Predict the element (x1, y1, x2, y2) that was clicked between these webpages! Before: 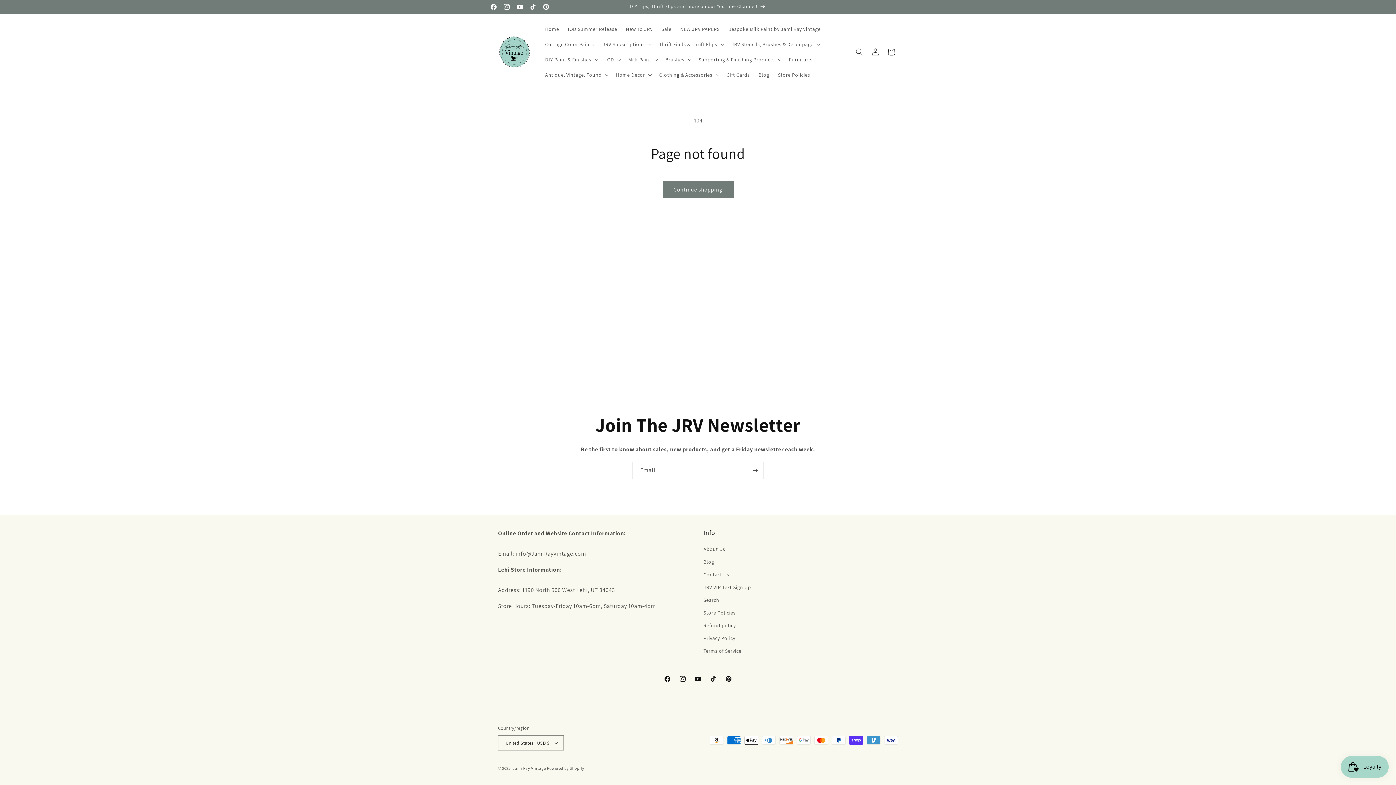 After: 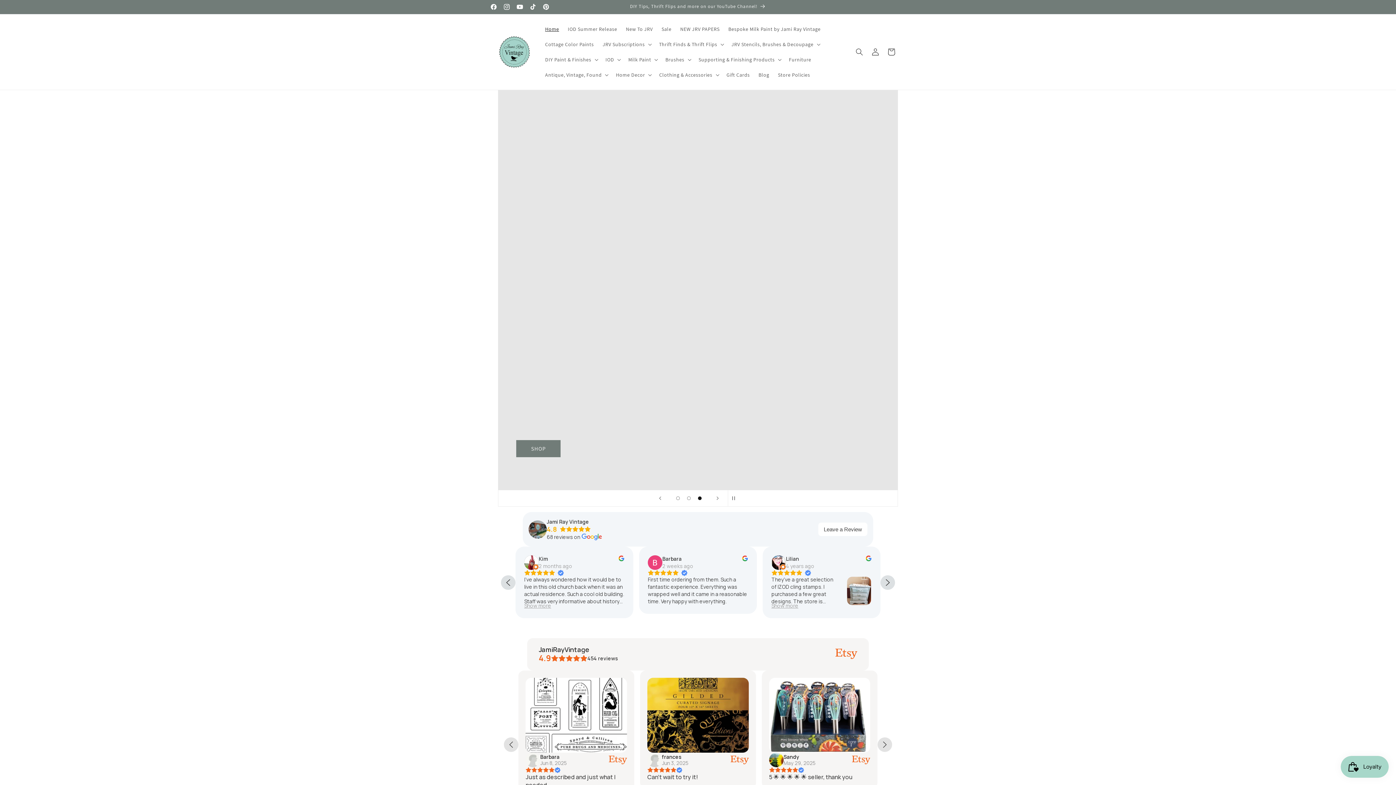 Action: label: Home bbox: (540, 21, 563, 36)